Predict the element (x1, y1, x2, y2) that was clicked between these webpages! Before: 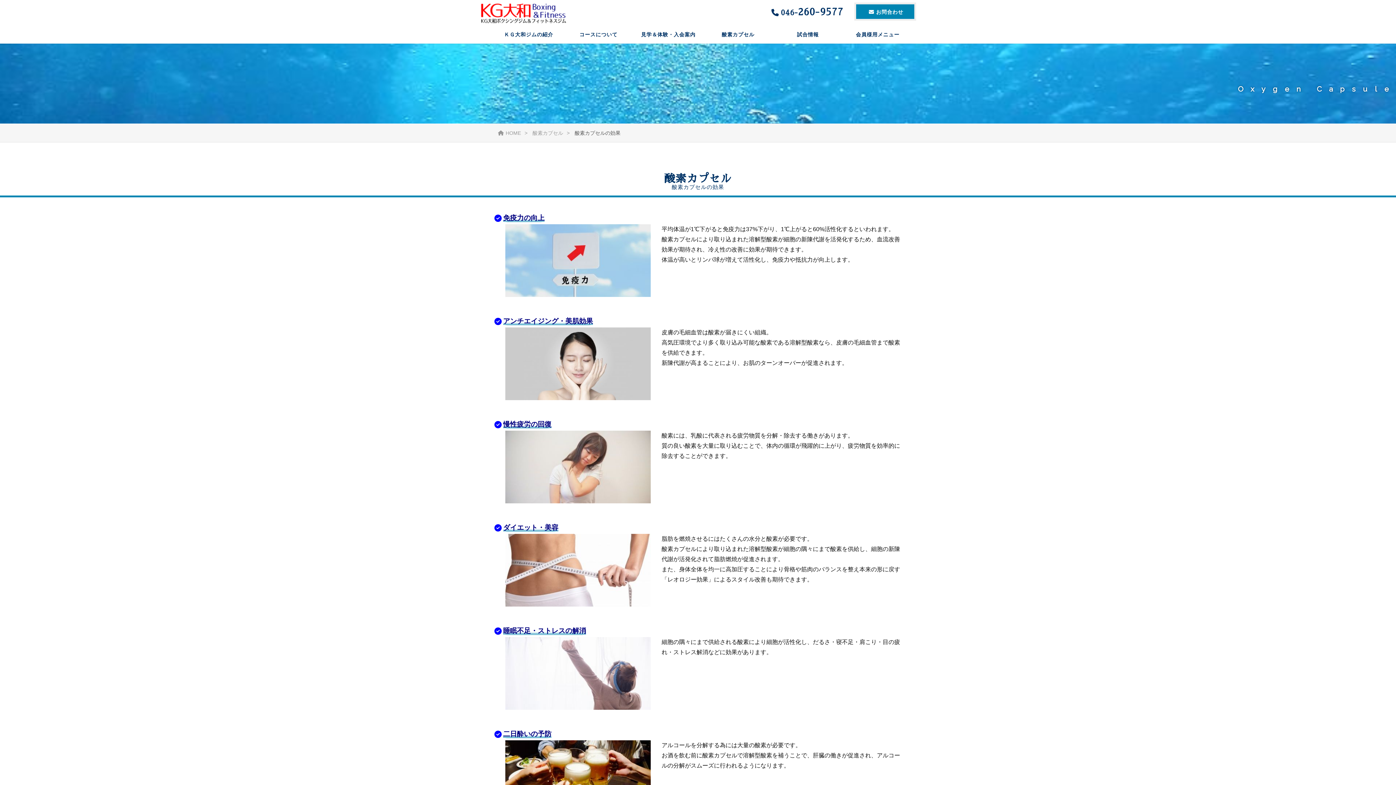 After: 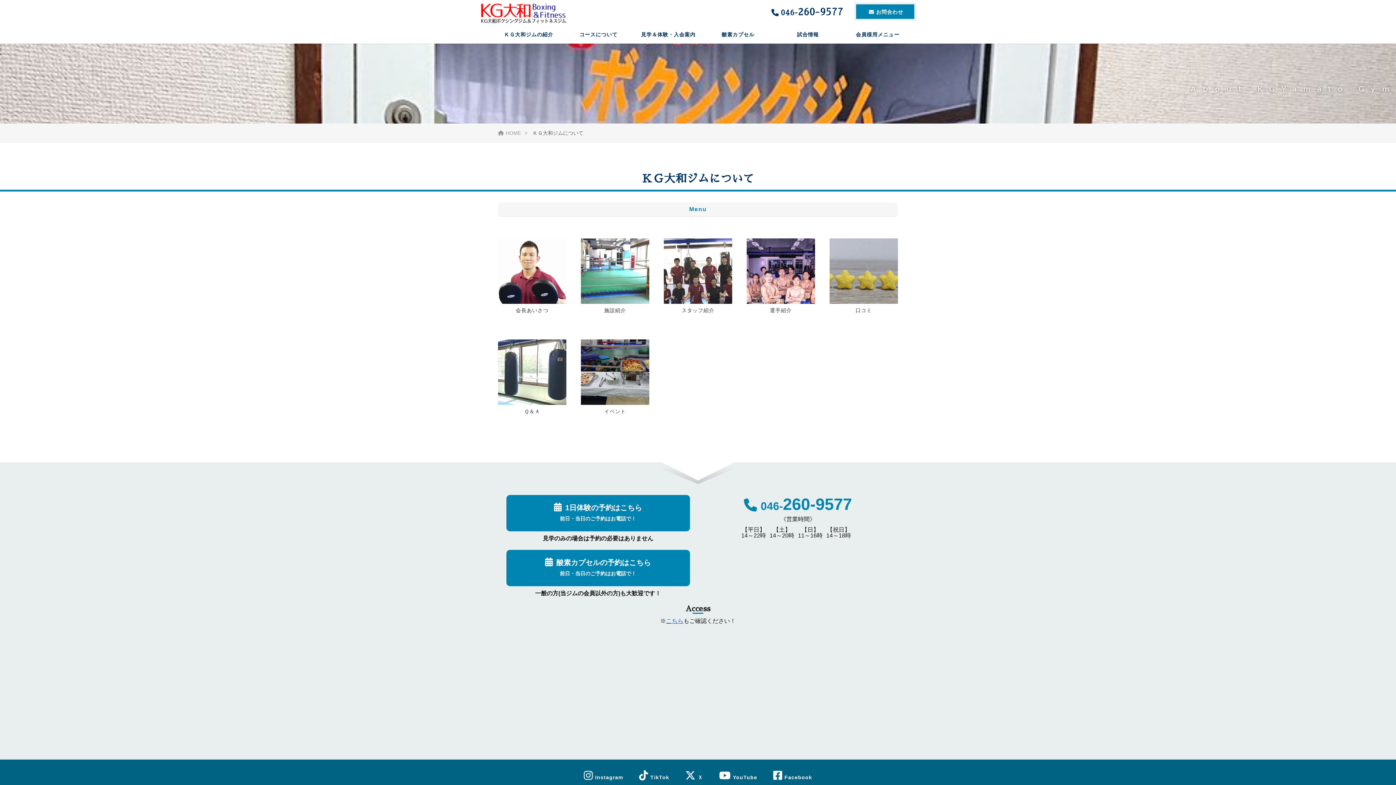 Action: label: ＫＧ大和ジムの紹介 bbox: (493, 25, 563, 43)